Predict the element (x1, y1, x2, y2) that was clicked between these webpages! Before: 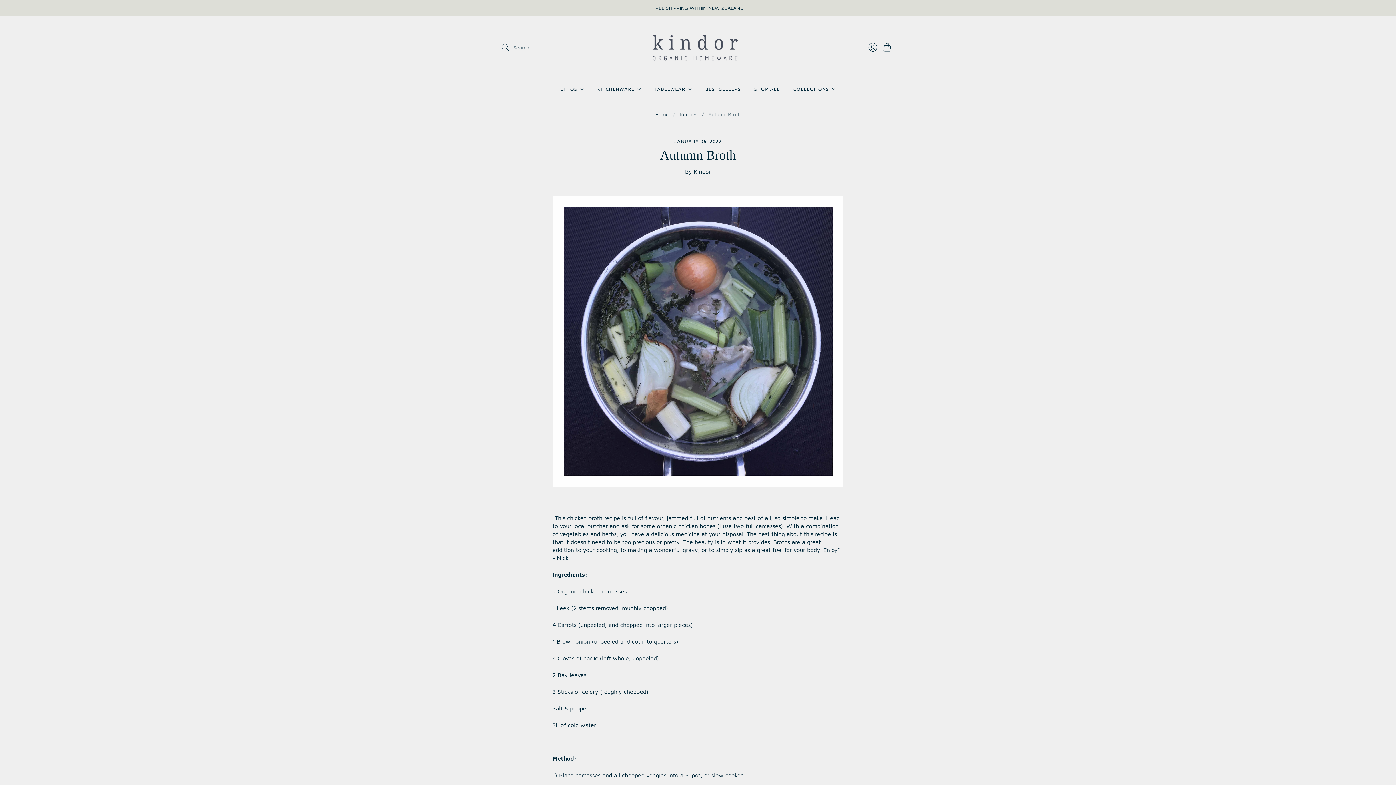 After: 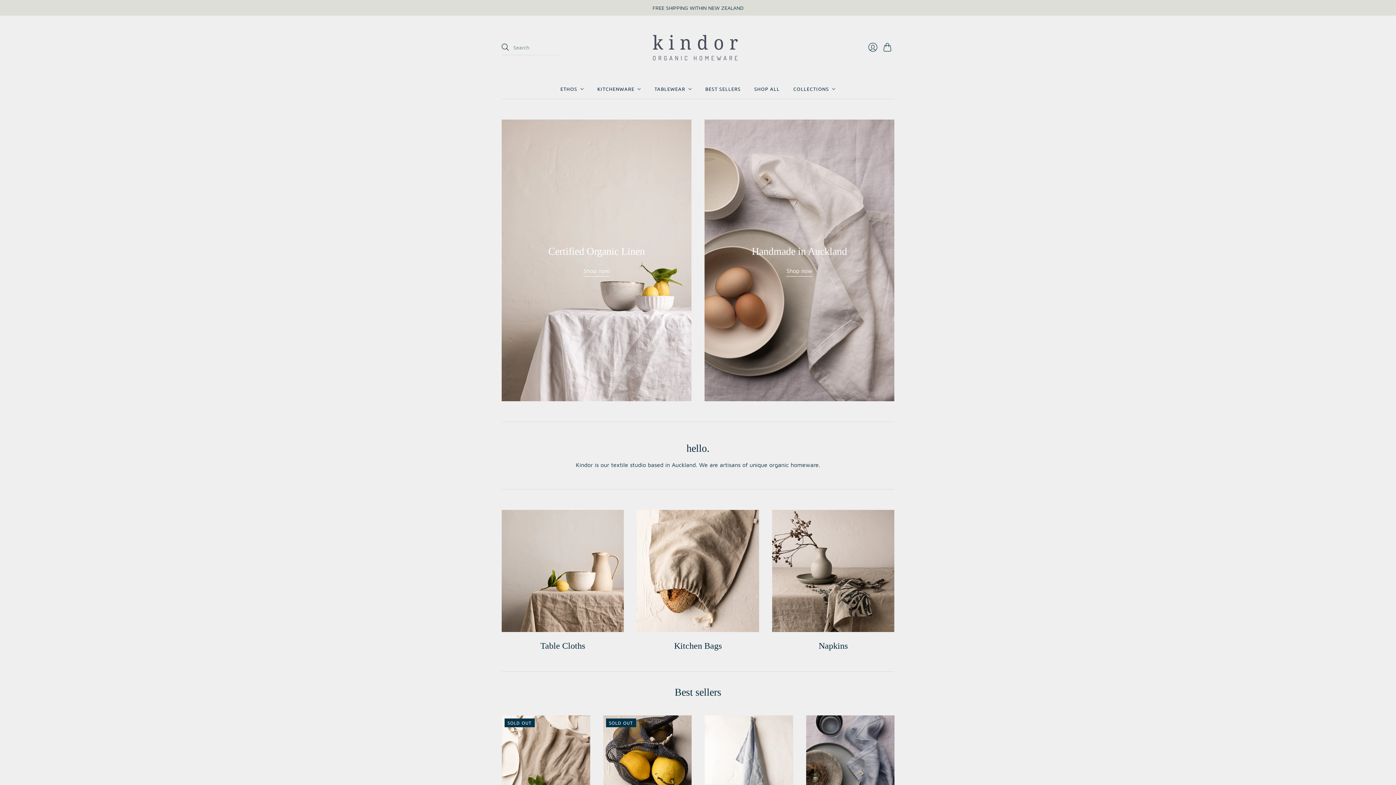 Action: label: Home bbox: (655, 110, 668, 117)